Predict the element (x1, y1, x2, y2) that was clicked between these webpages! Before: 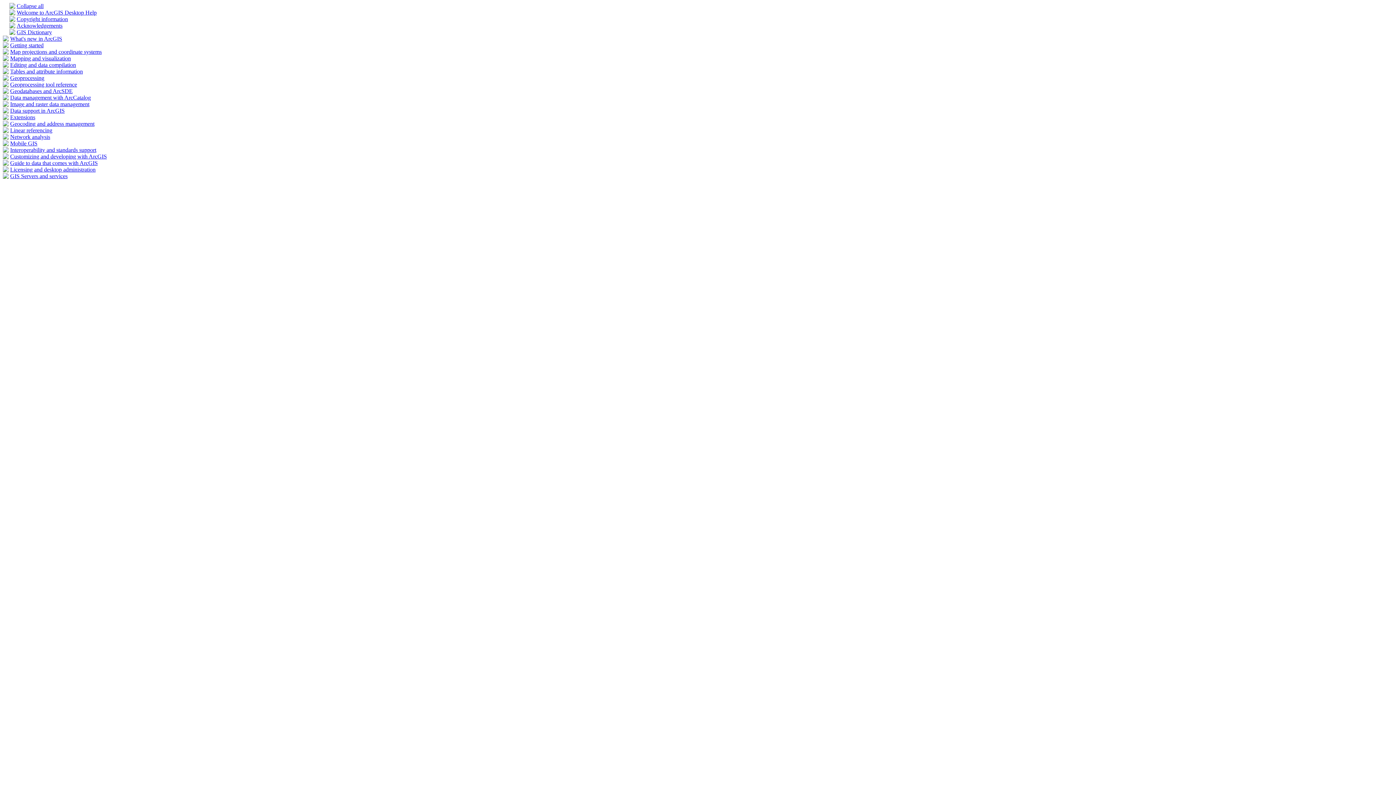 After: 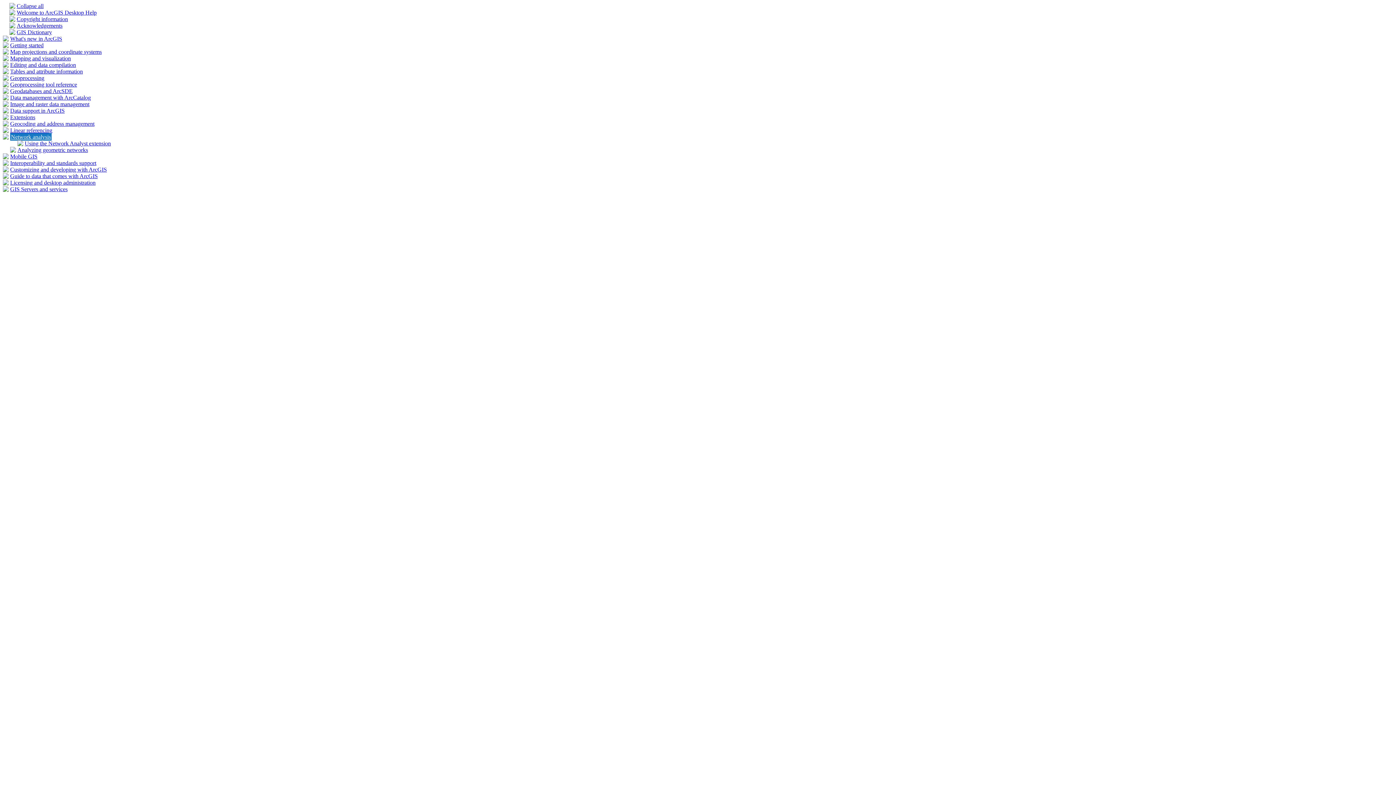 Action: bbox: (2, 134, 8, 140)